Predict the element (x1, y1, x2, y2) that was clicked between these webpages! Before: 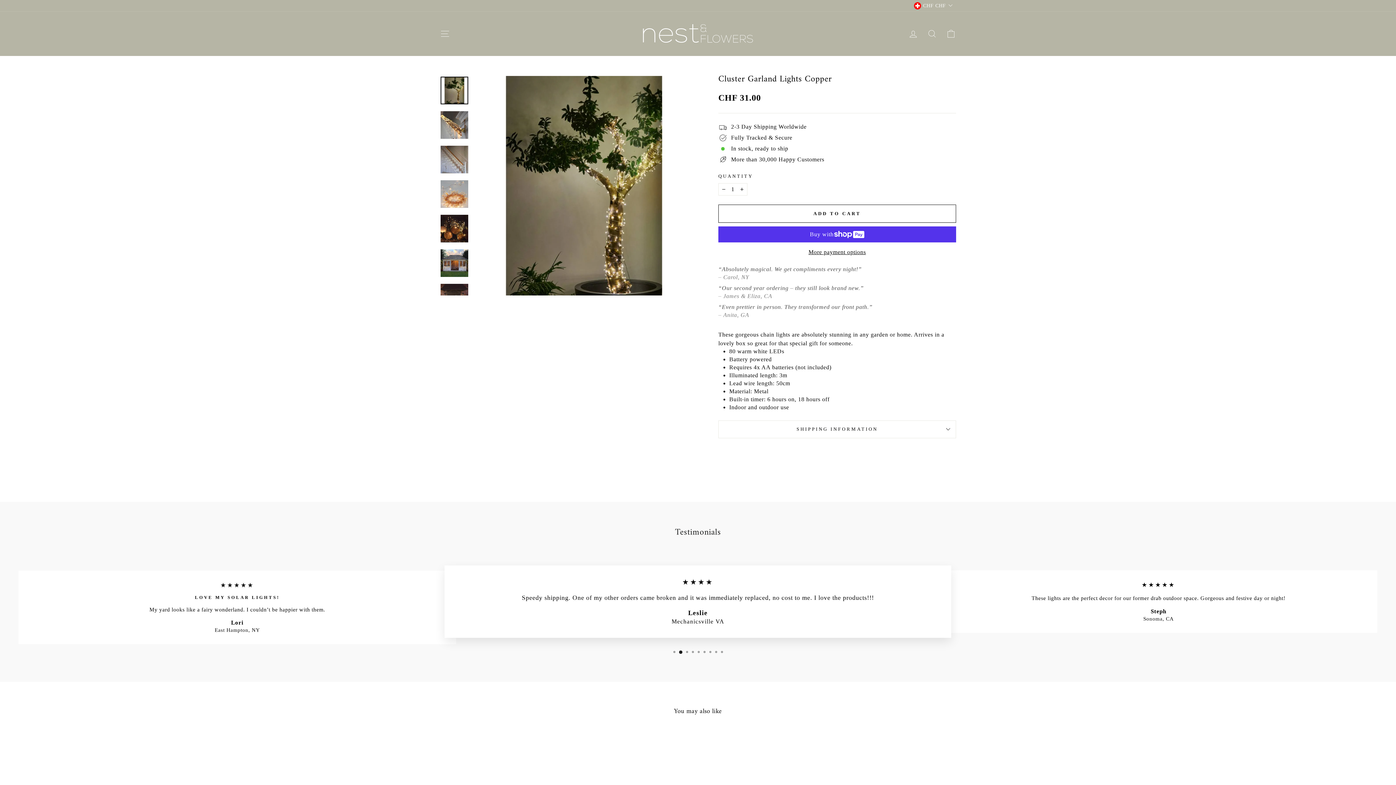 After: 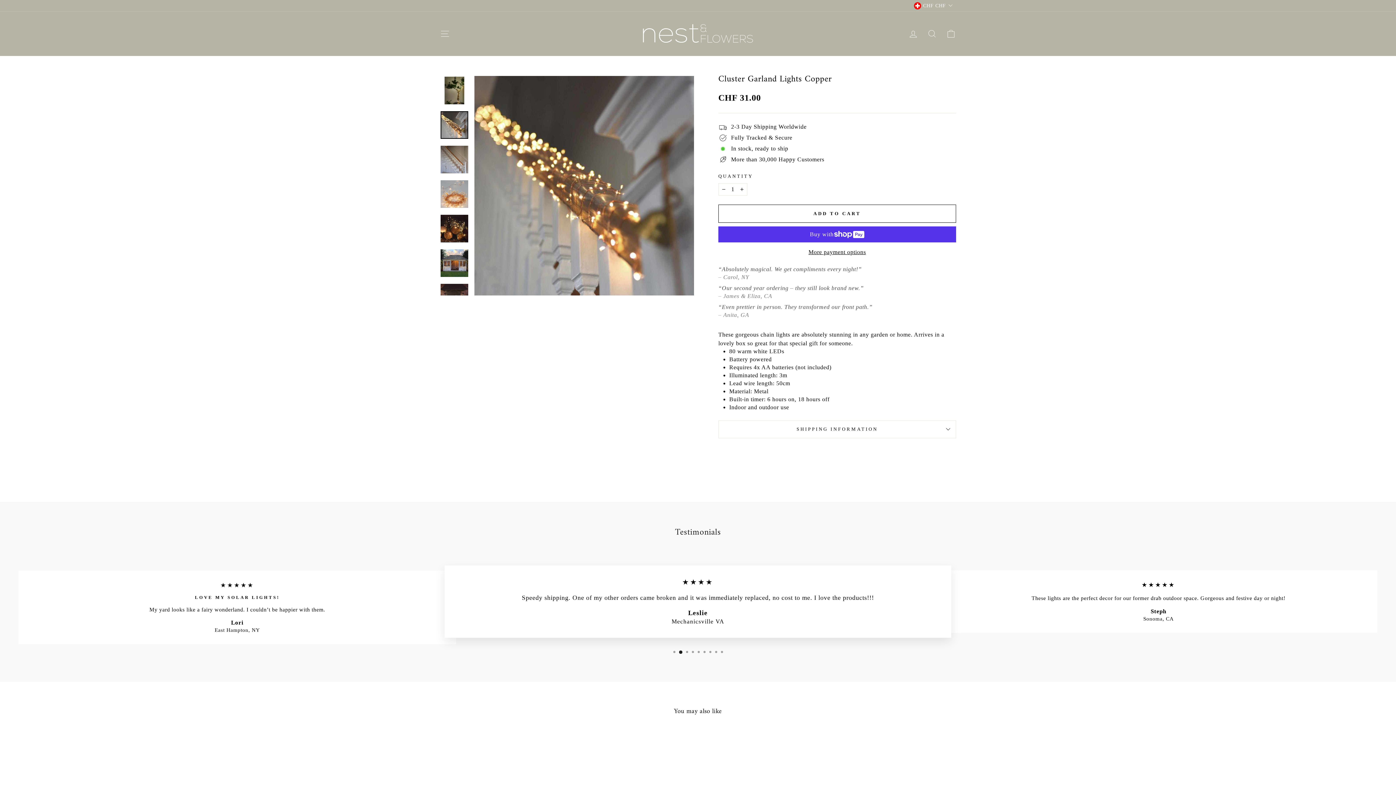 Action: bbox: (440, 111, 468, 138)